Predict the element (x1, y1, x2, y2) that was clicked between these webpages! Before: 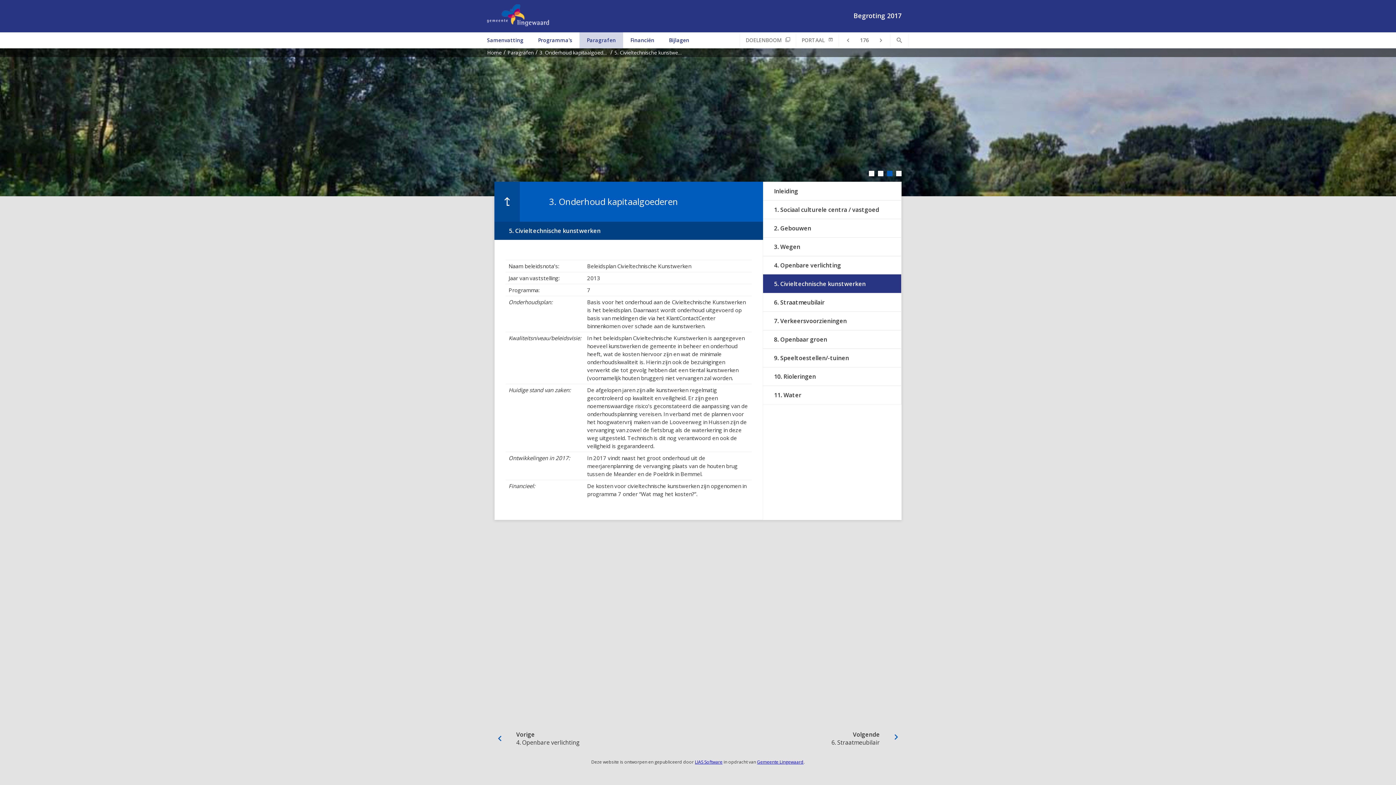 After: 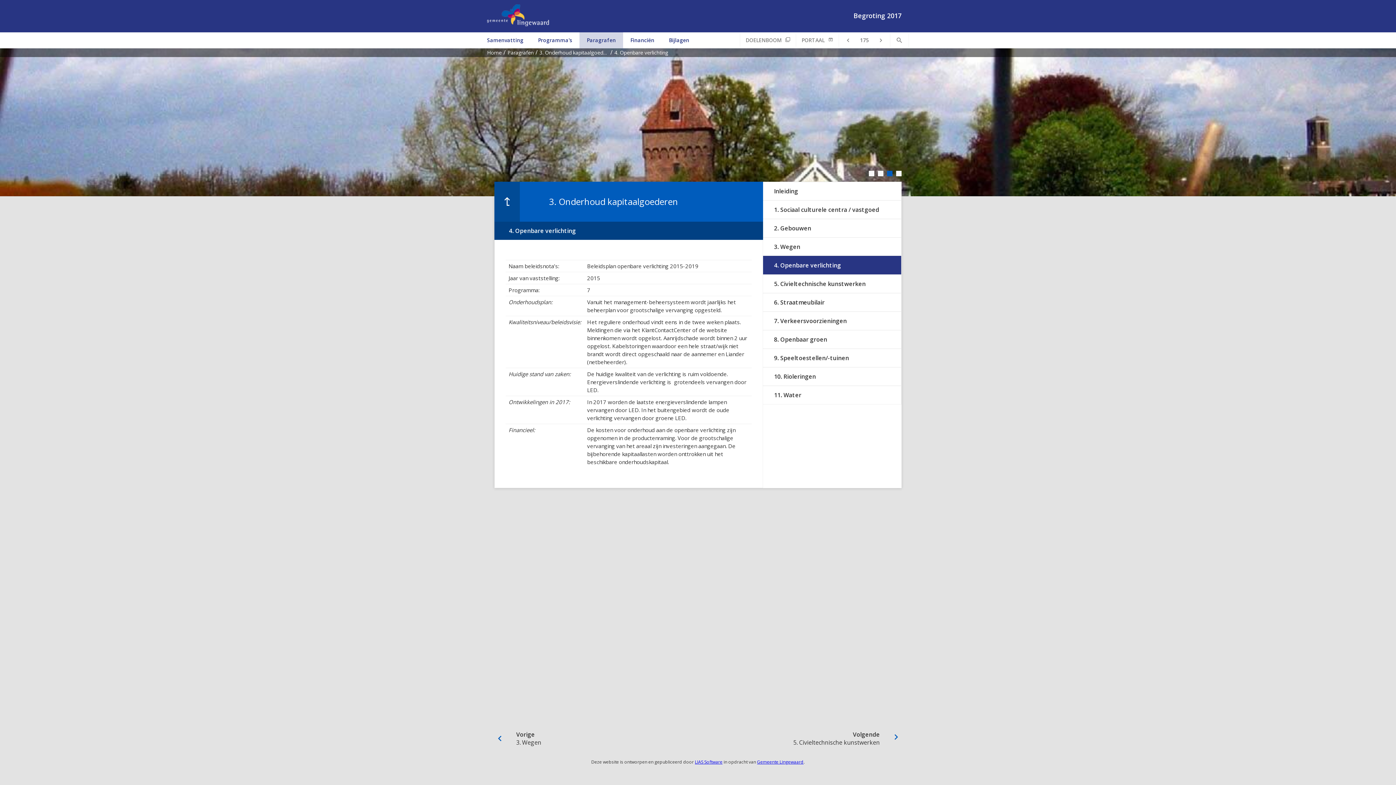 Action: bbox: (838, 33, 857, 46)